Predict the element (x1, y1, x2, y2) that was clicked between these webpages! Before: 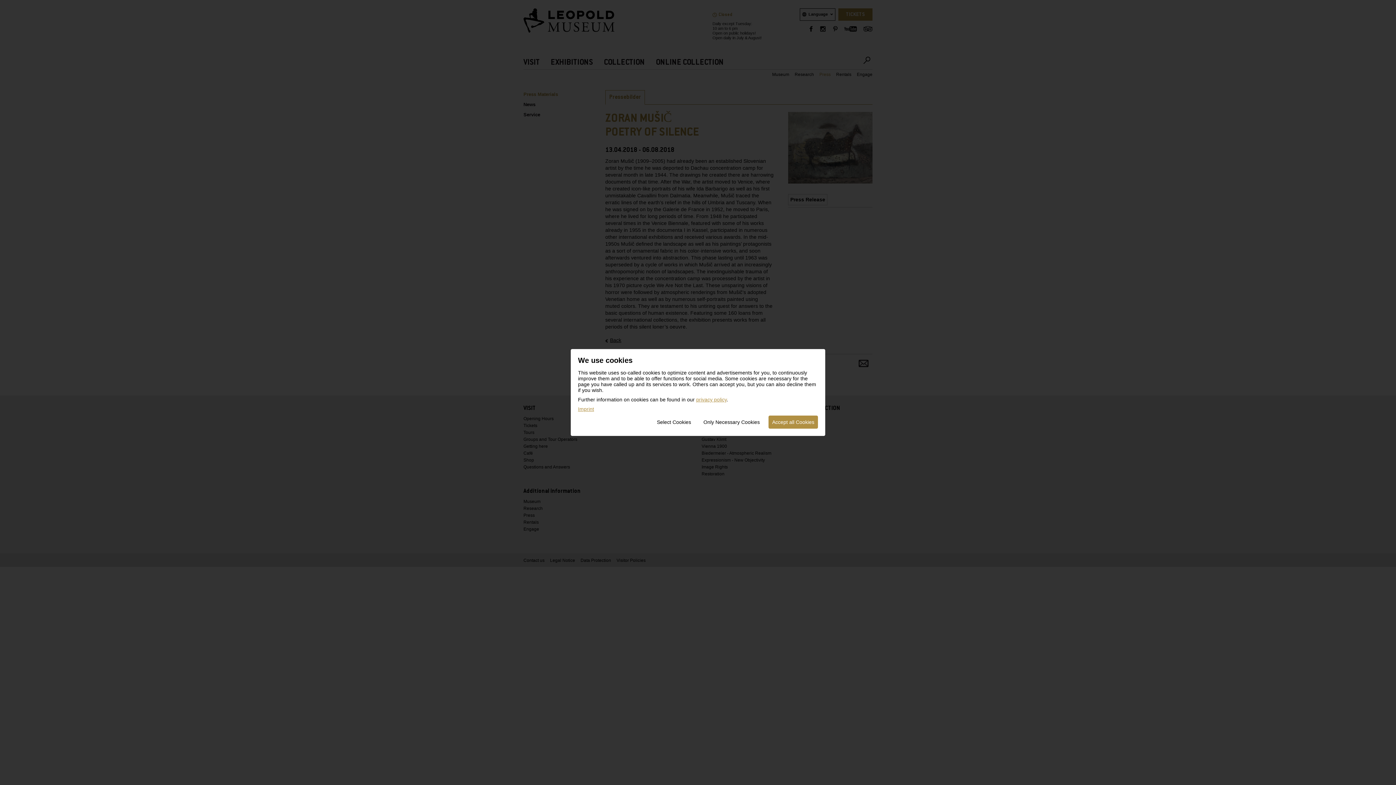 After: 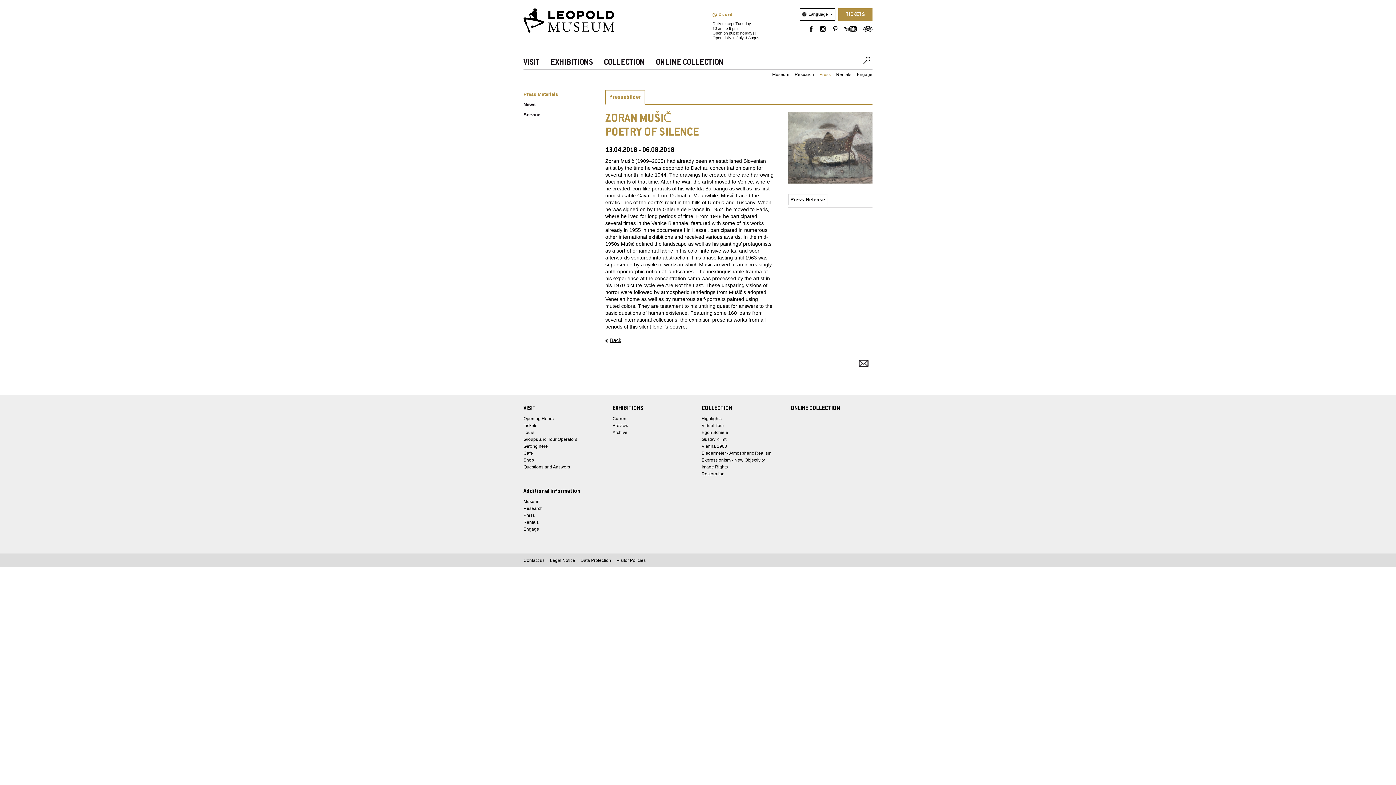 Action: label: Only Necessary Cookies bbox: (700, 415, 763, 428)